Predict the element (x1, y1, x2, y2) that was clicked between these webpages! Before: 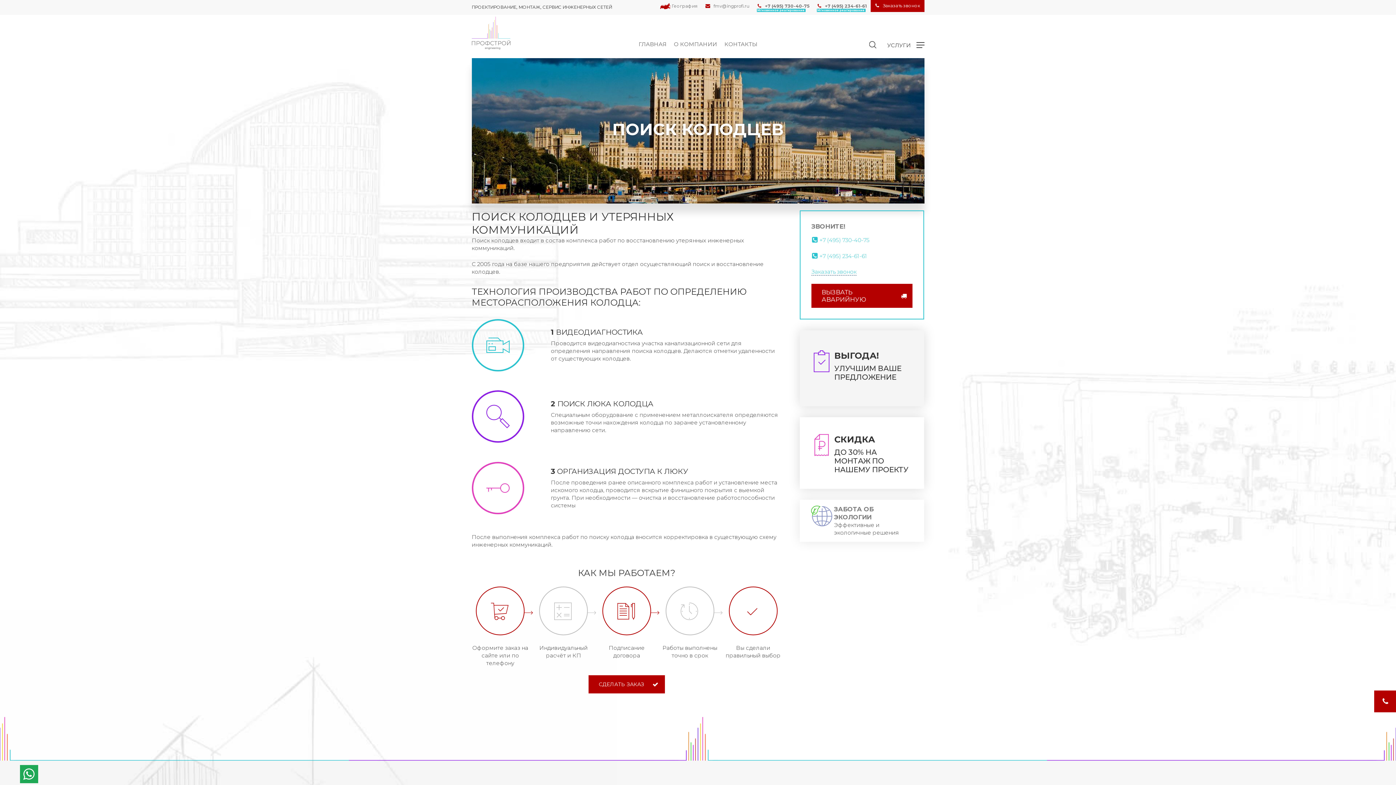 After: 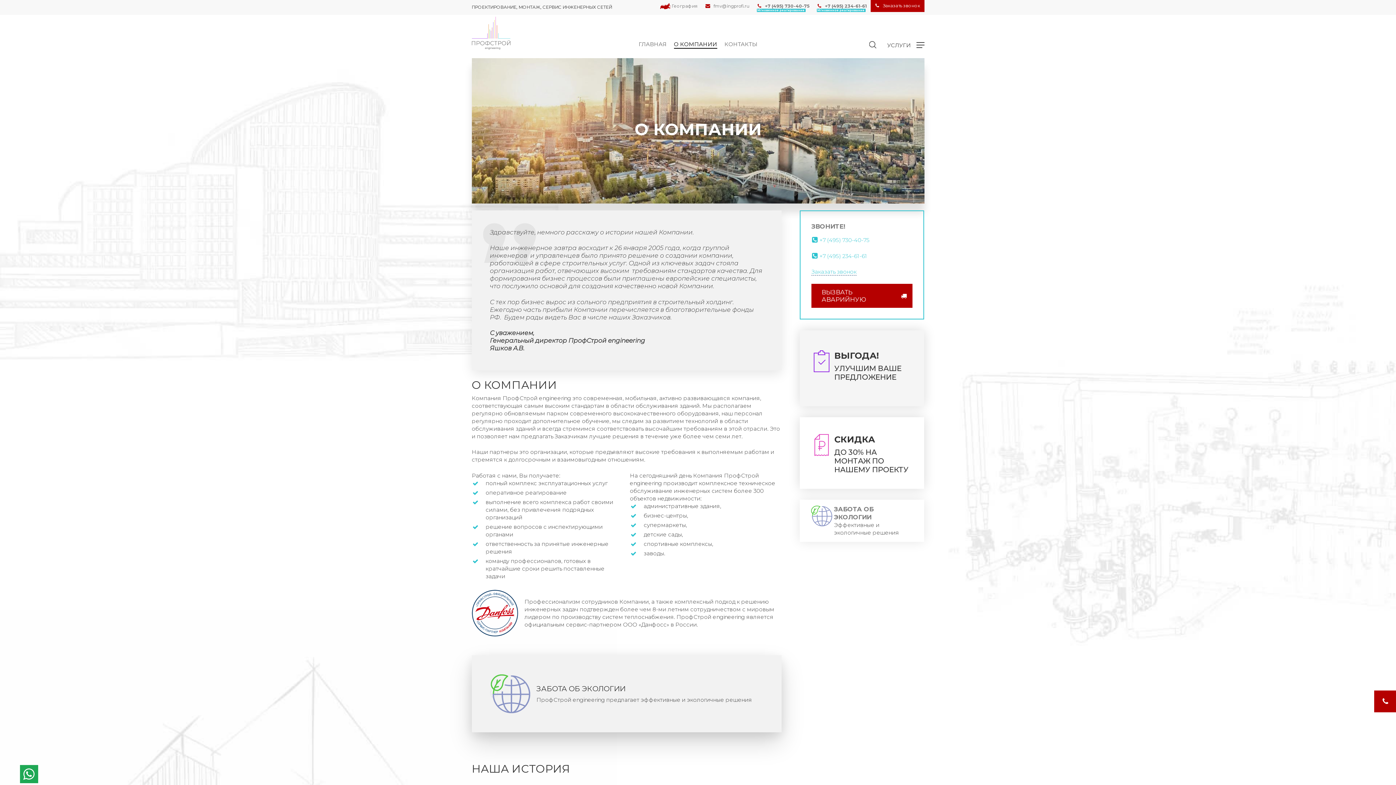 Action: label: О КОМПАНИИ bbox: (674, 40, 717, 48)